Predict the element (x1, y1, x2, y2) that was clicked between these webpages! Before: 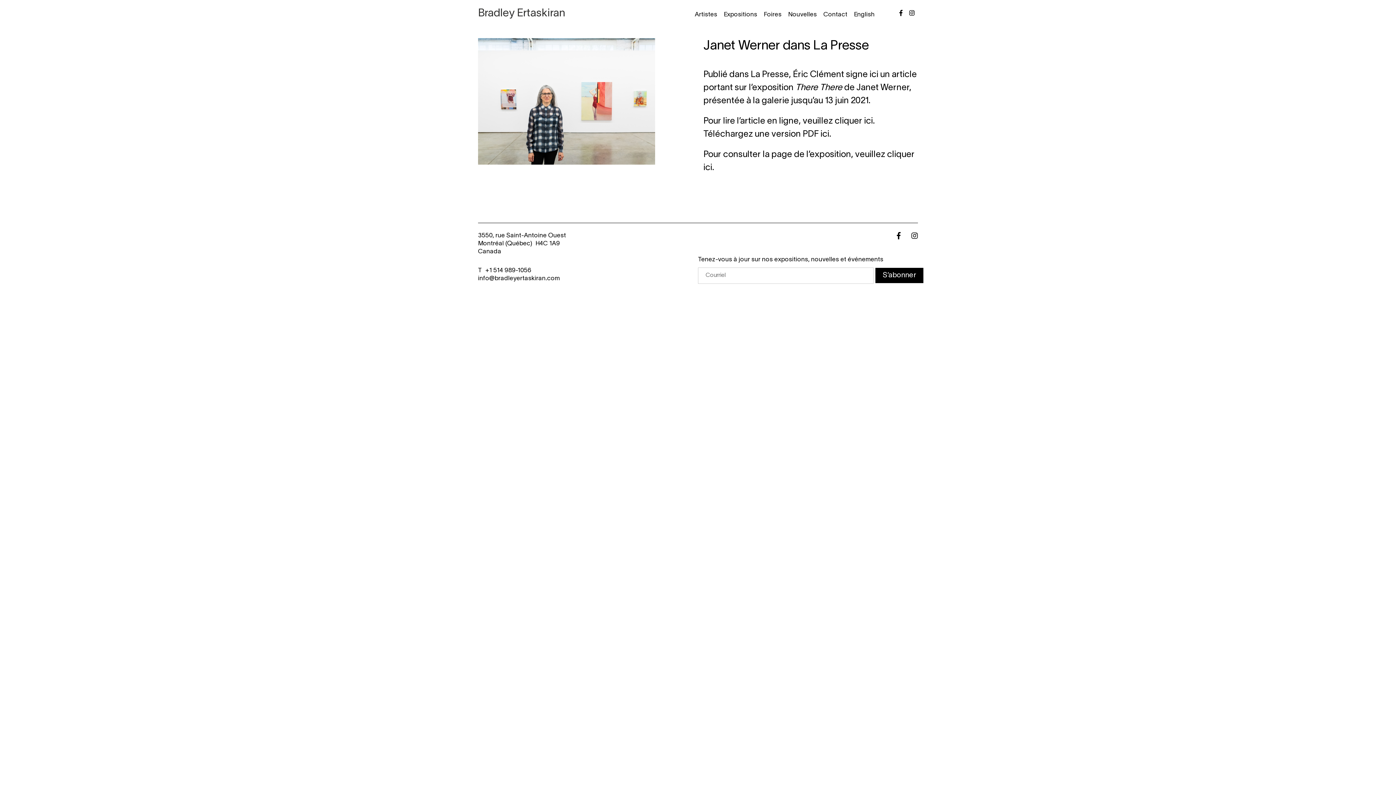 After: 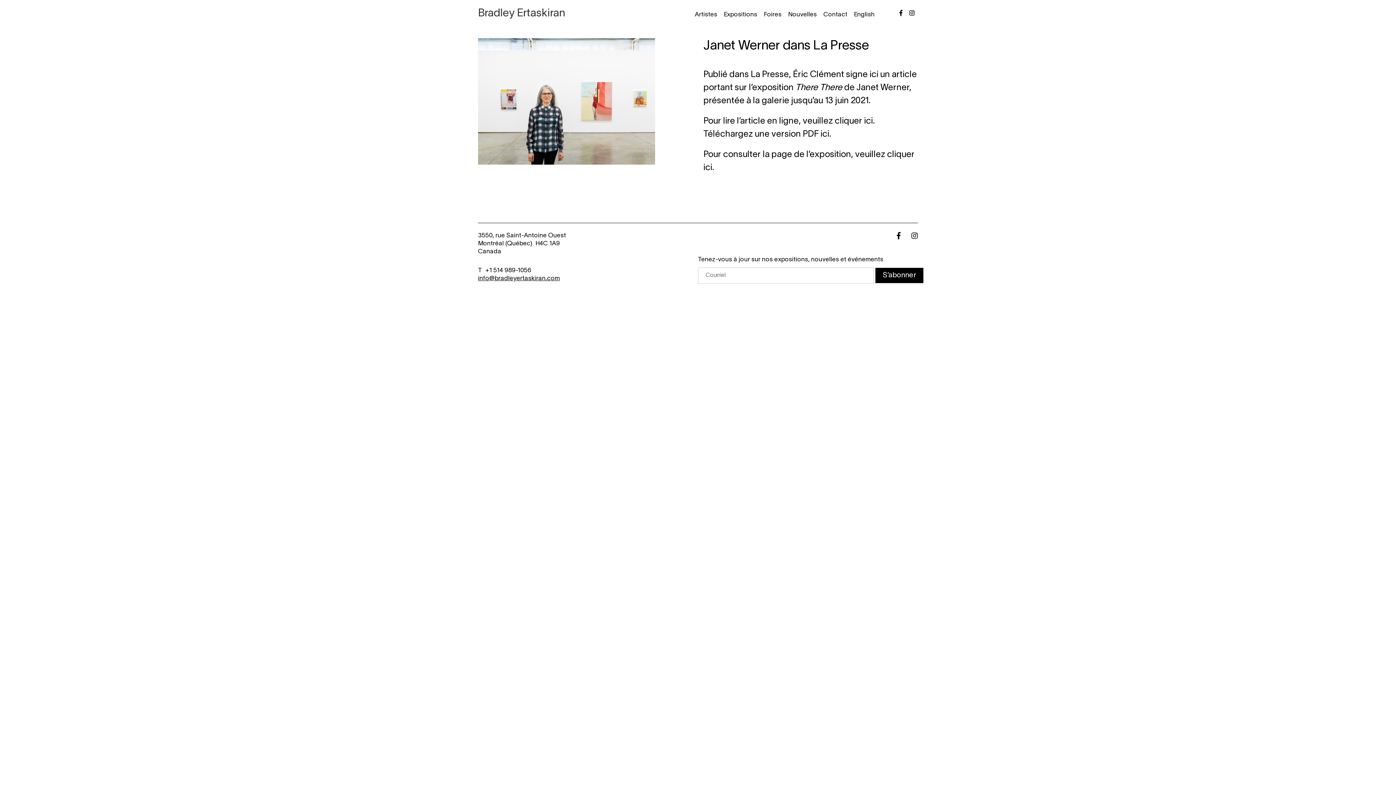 Action: label: info@bradleyertaskiran.com bbox: (478, 275, 560, 281)